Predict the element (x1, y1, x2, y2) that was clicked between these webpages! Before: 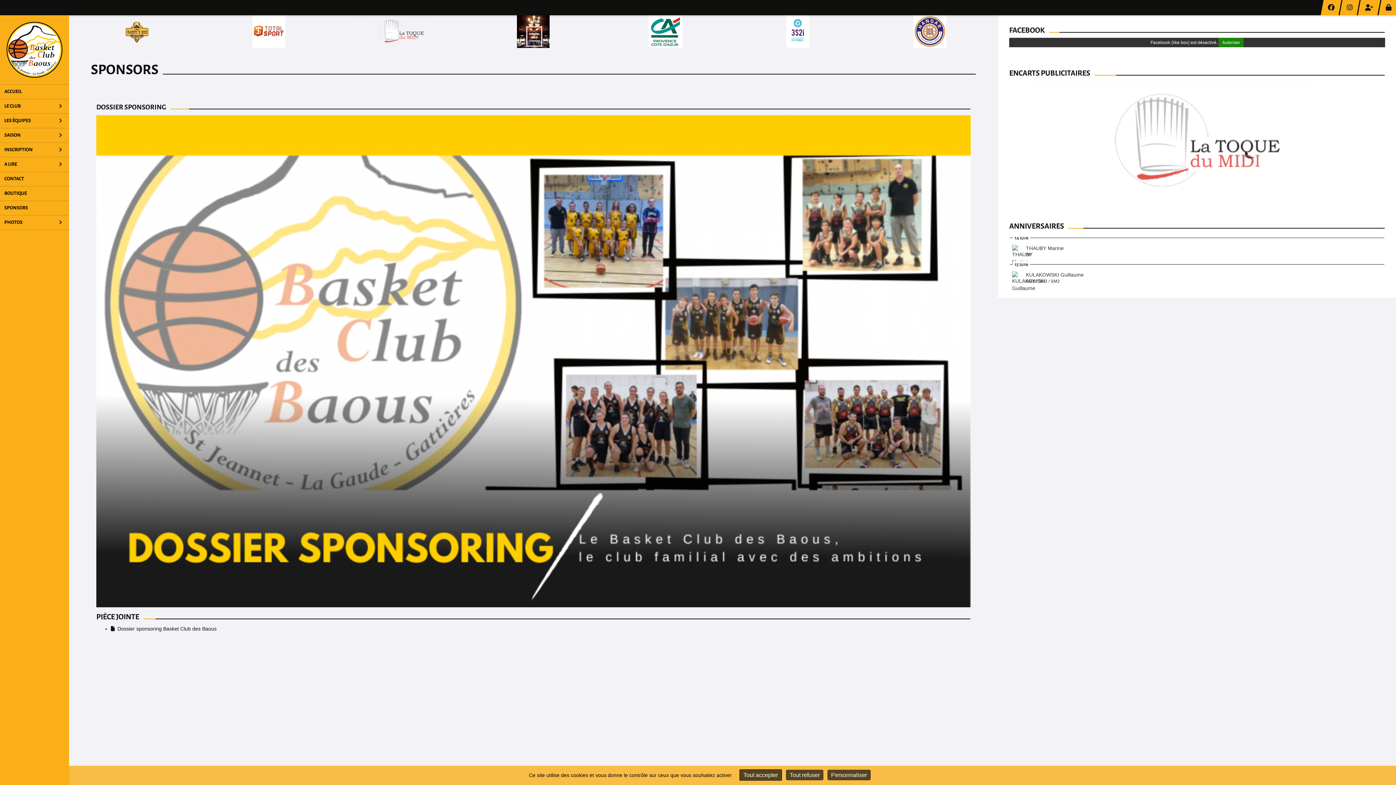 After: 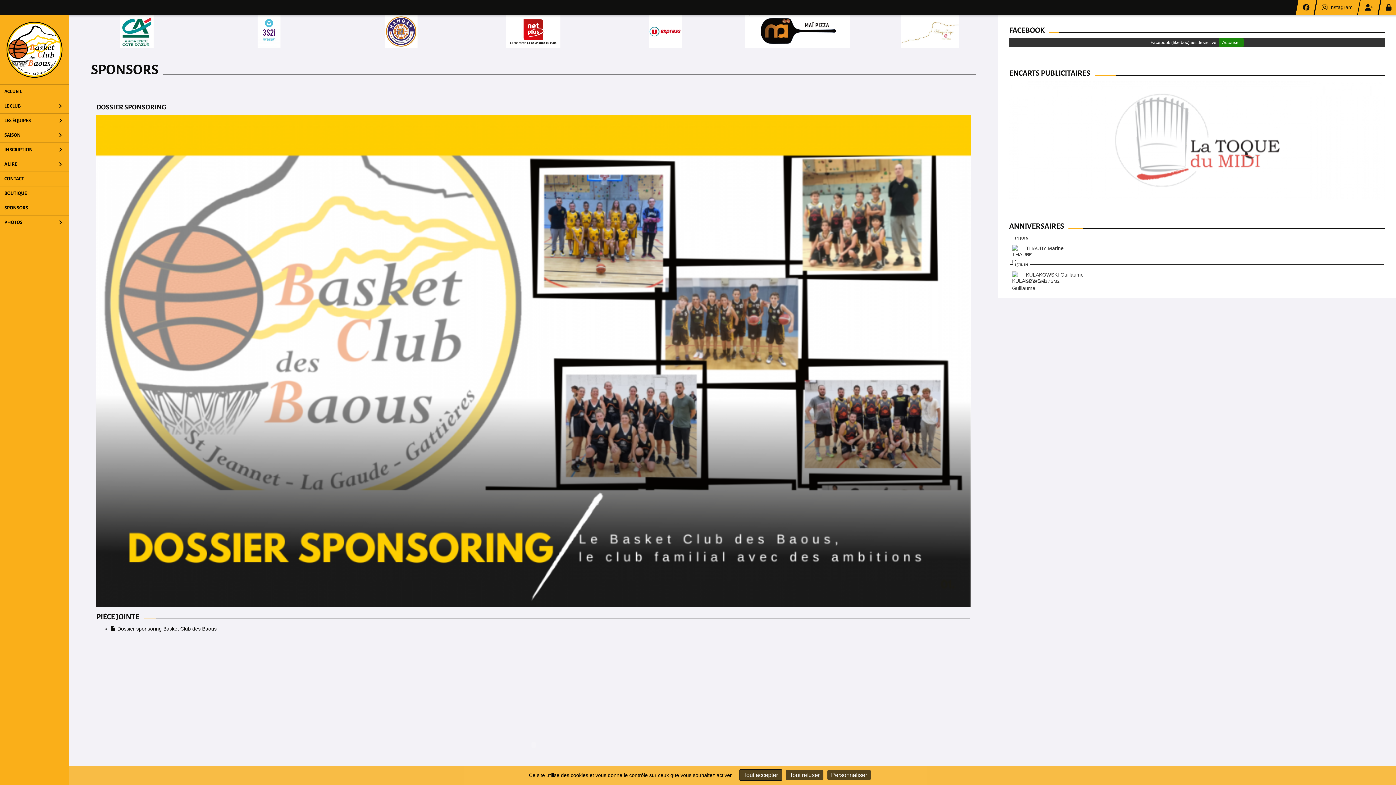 Action: bbox: (1339, 0, 1360, 15)